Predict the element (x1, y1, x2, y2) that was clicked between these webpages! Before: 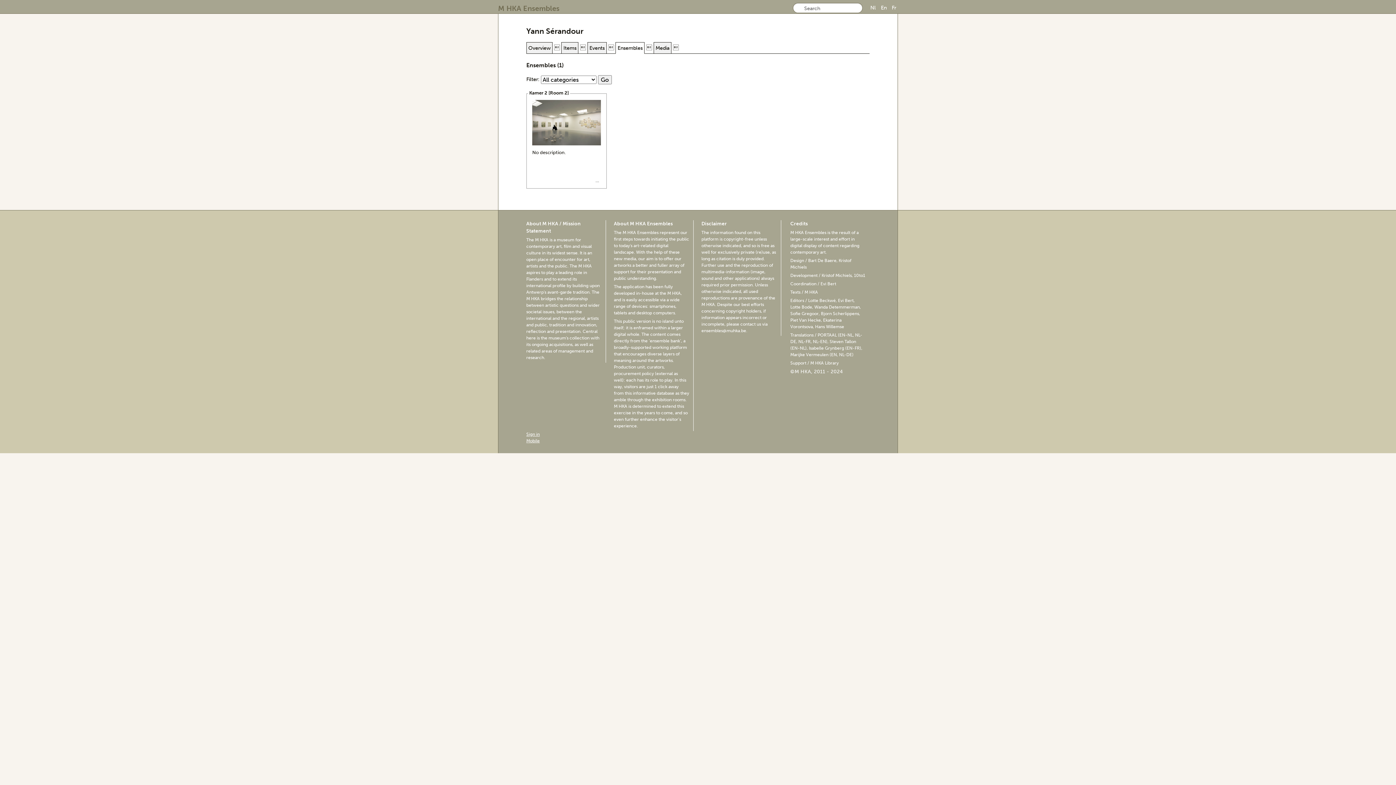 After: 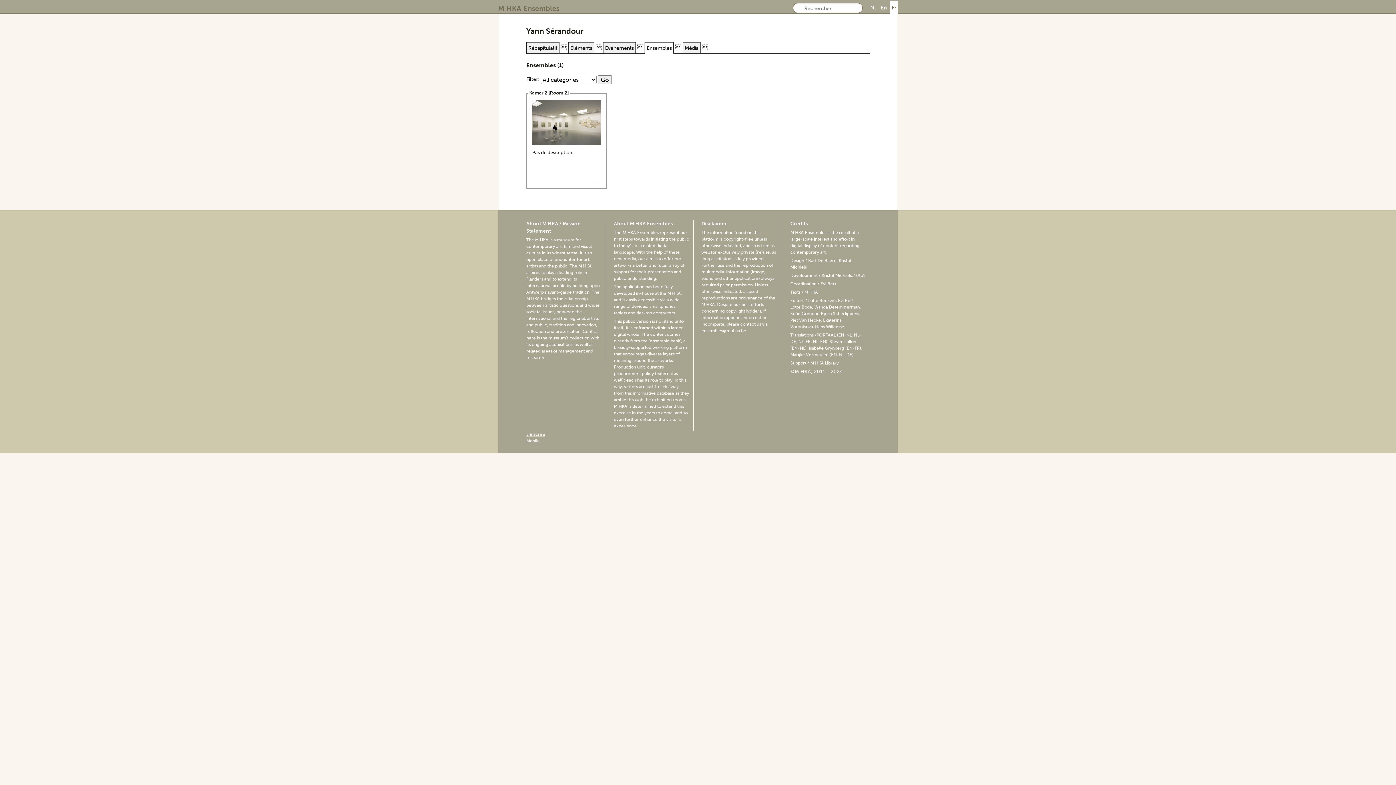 Action: label: Fr bbox: (890, 0, 898, 14)